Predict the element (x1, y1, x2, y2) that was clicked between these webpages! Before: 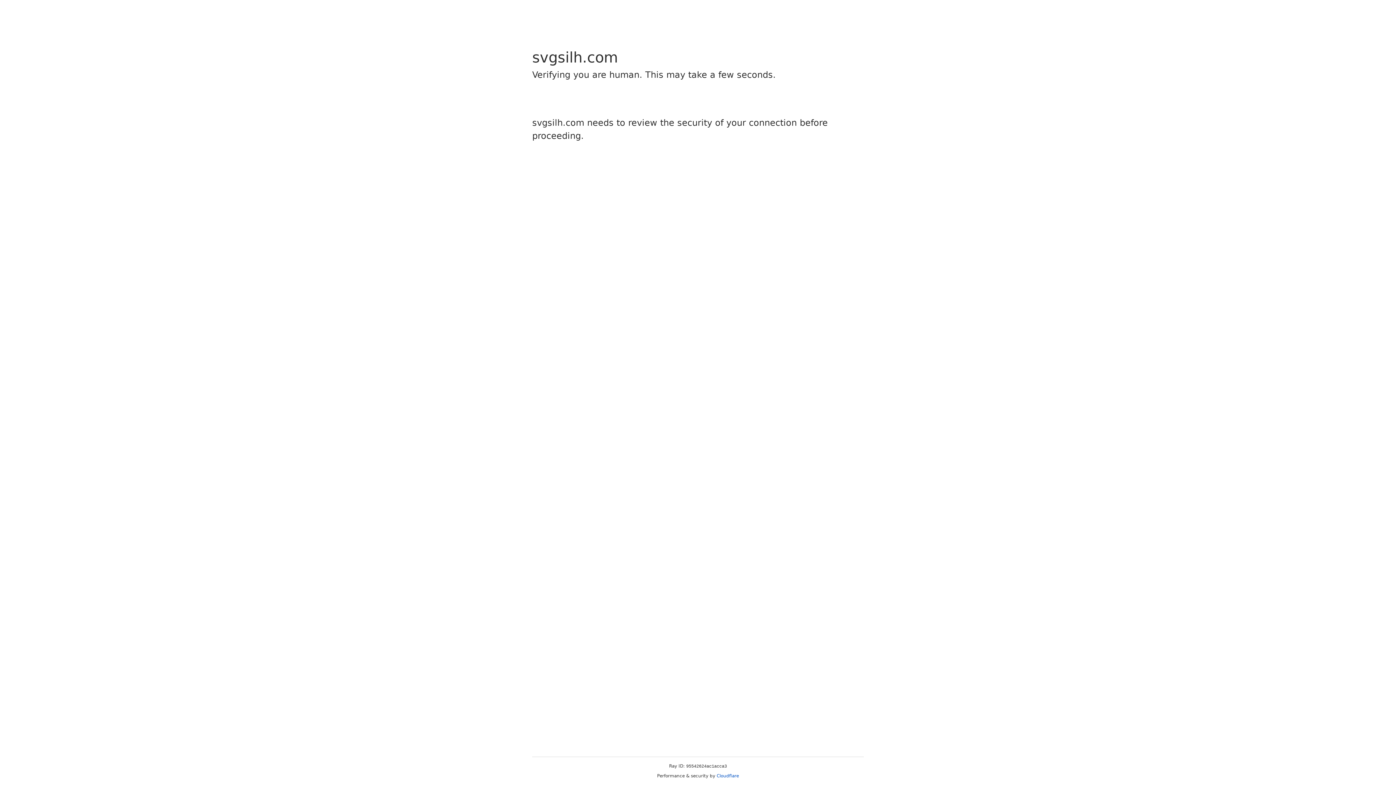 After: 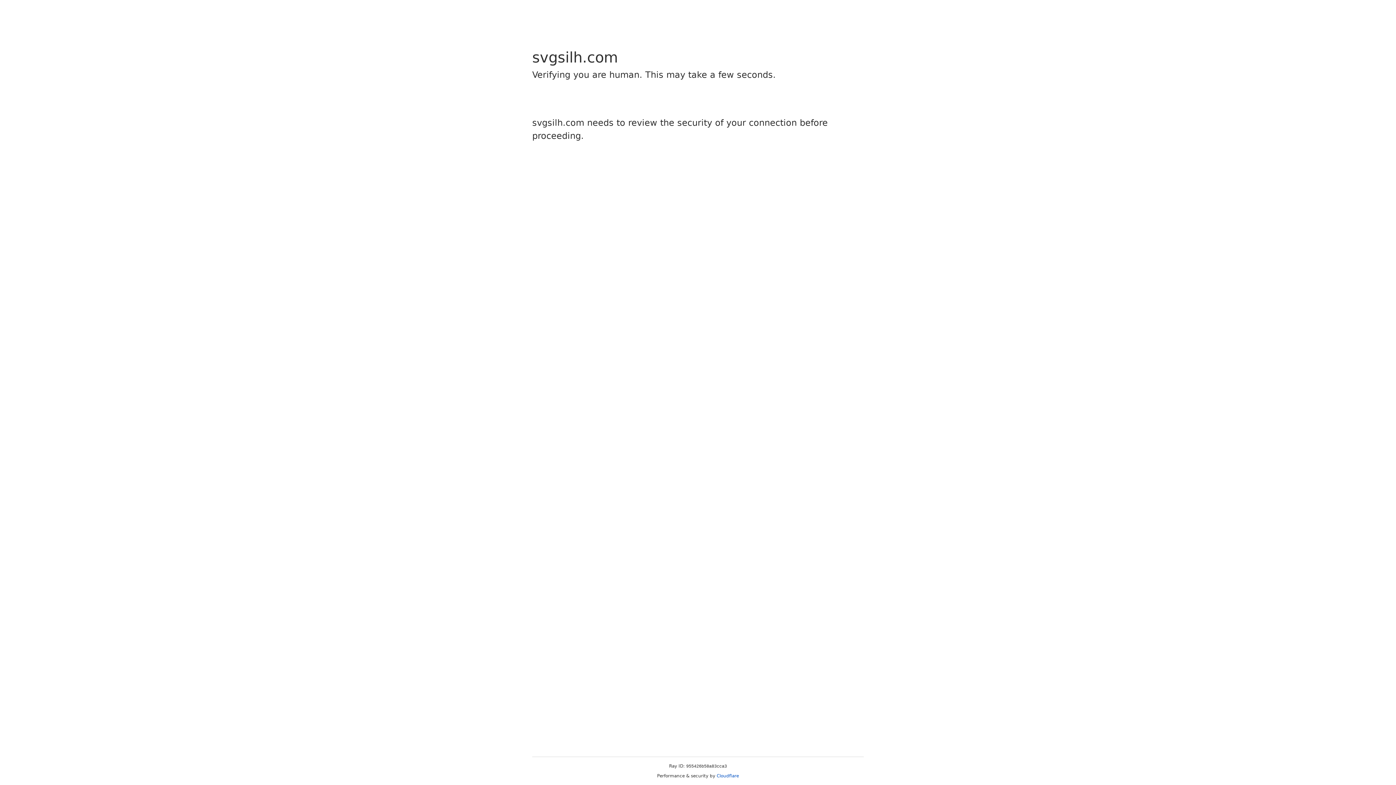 Action: bbox: (716, 773, 739, 778) label: Cloudflare